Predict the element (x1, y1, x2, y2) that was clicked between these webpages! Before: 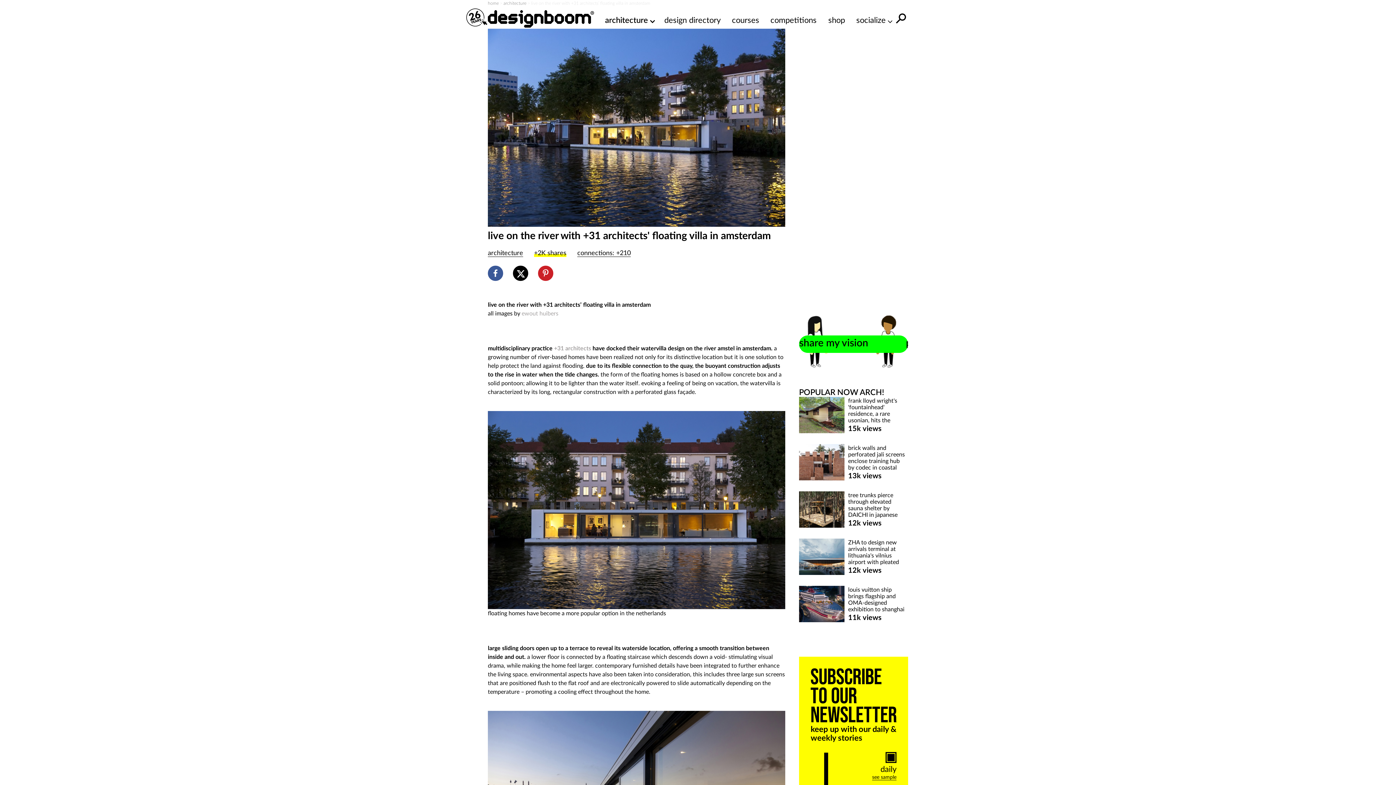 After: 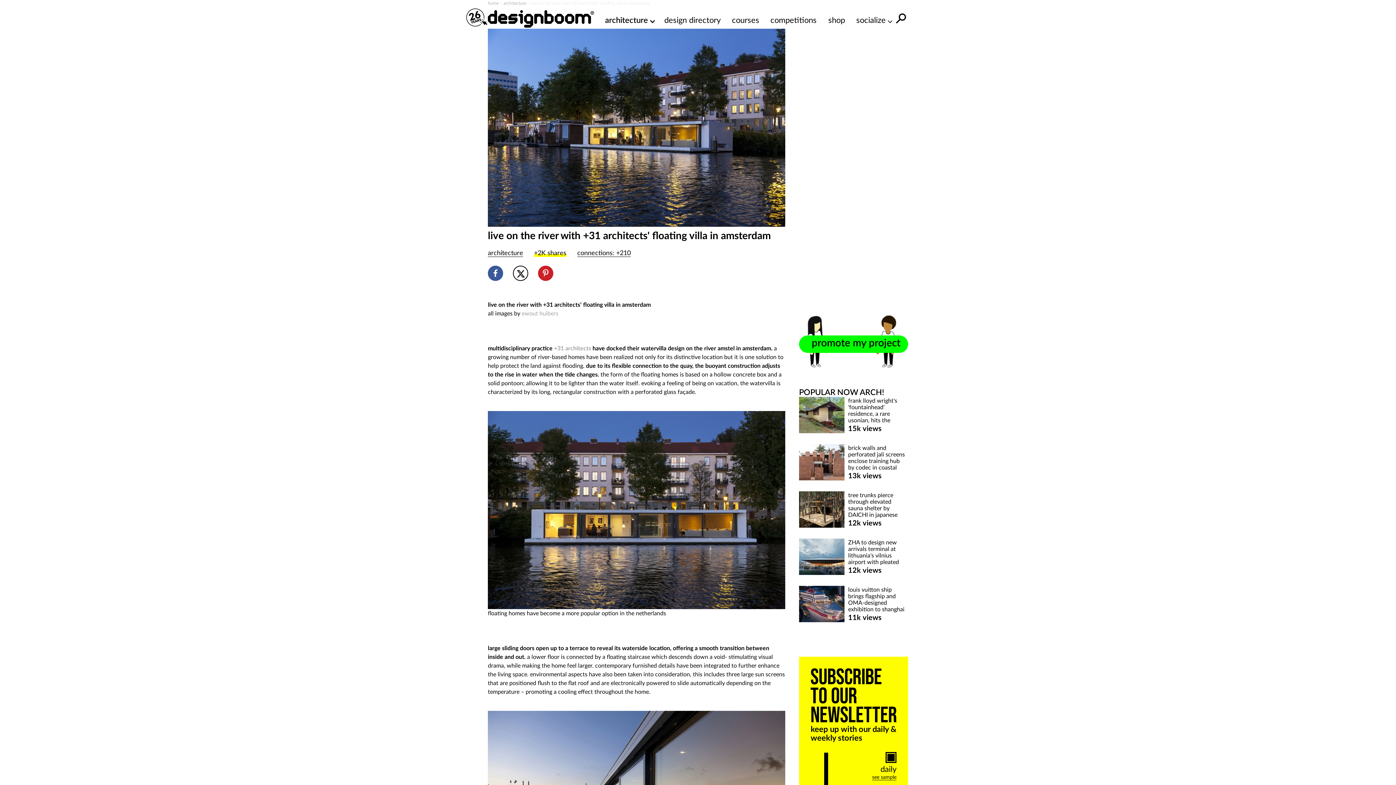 Action: bbox: (513, 265, 528, 281)